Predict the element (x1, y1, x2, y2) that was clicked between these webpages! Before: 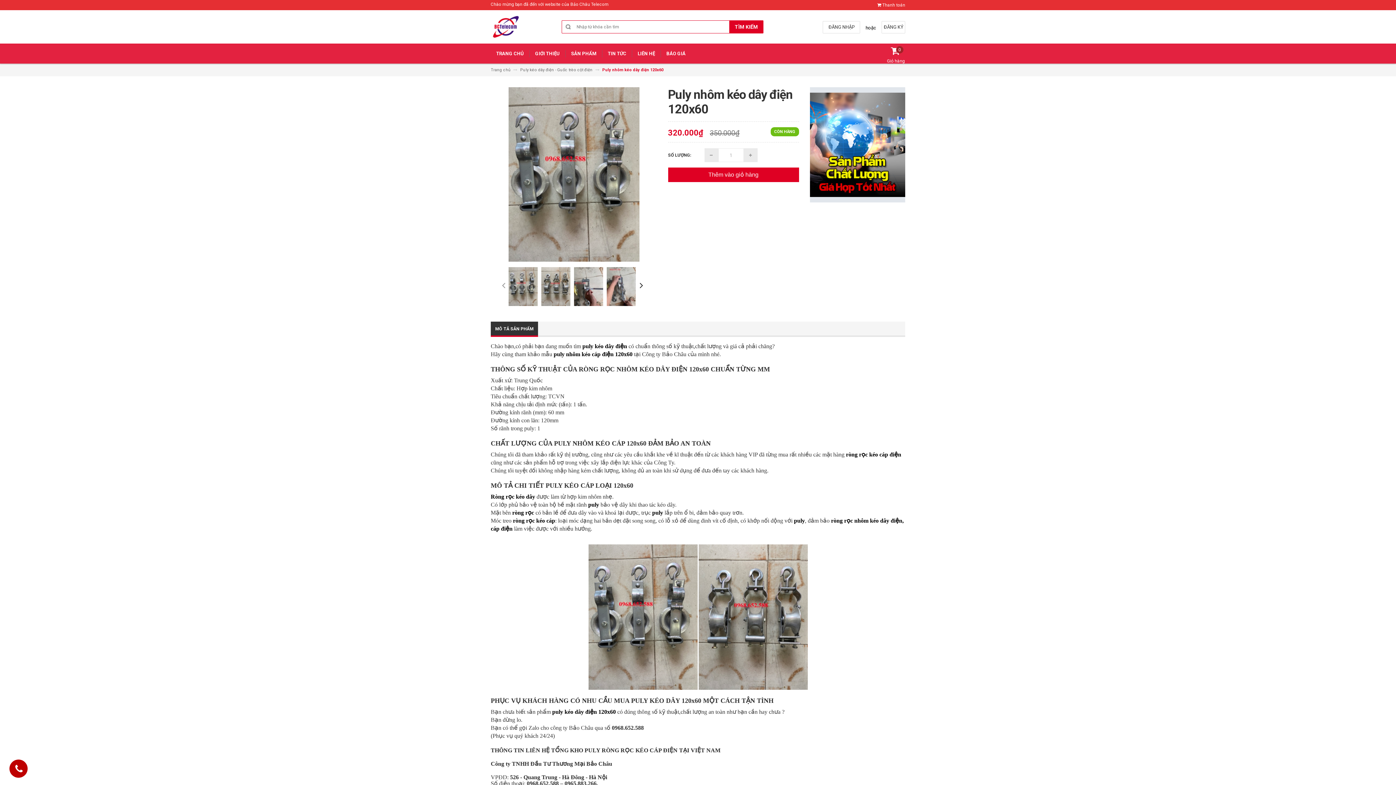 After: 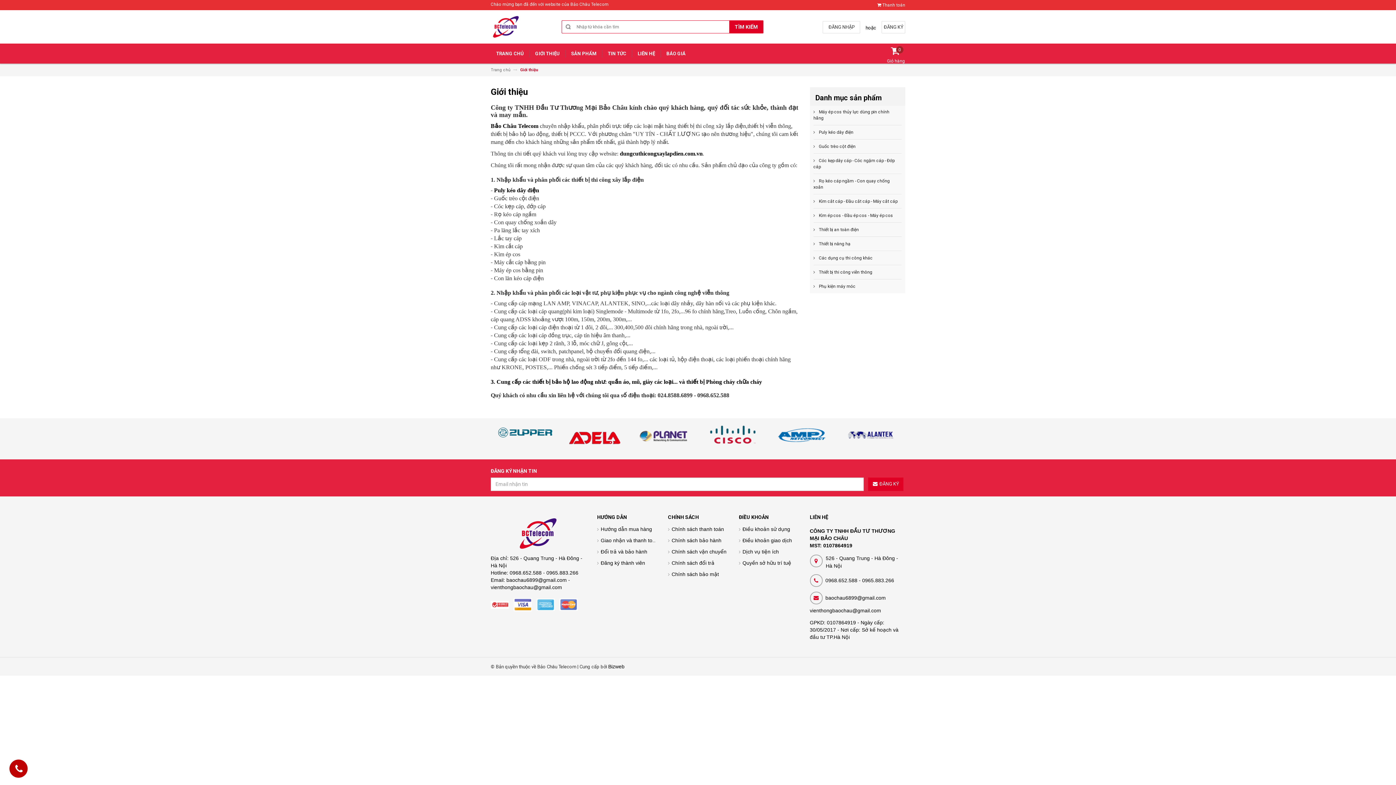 Action: bbox: (529, 44, 565, 63) label: GIỚI THIỆU